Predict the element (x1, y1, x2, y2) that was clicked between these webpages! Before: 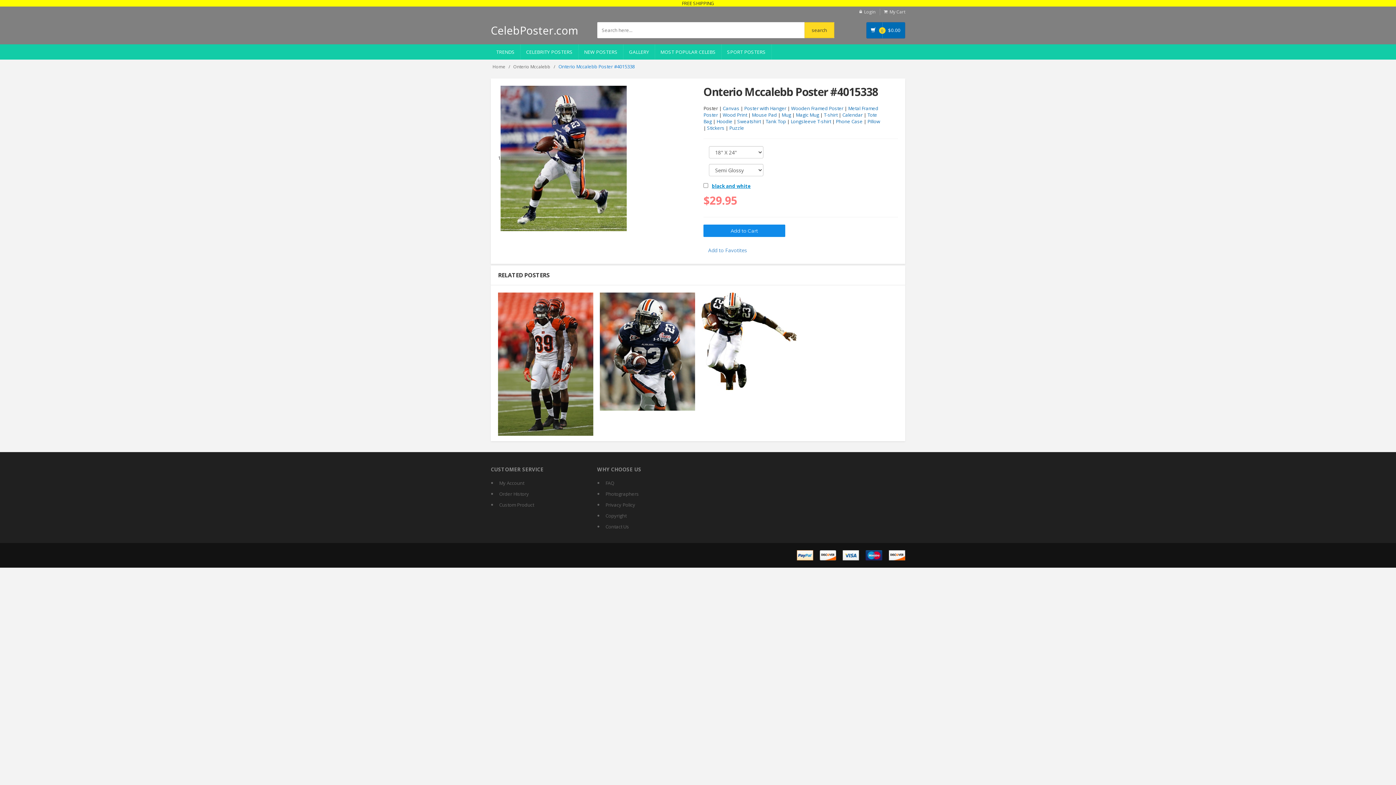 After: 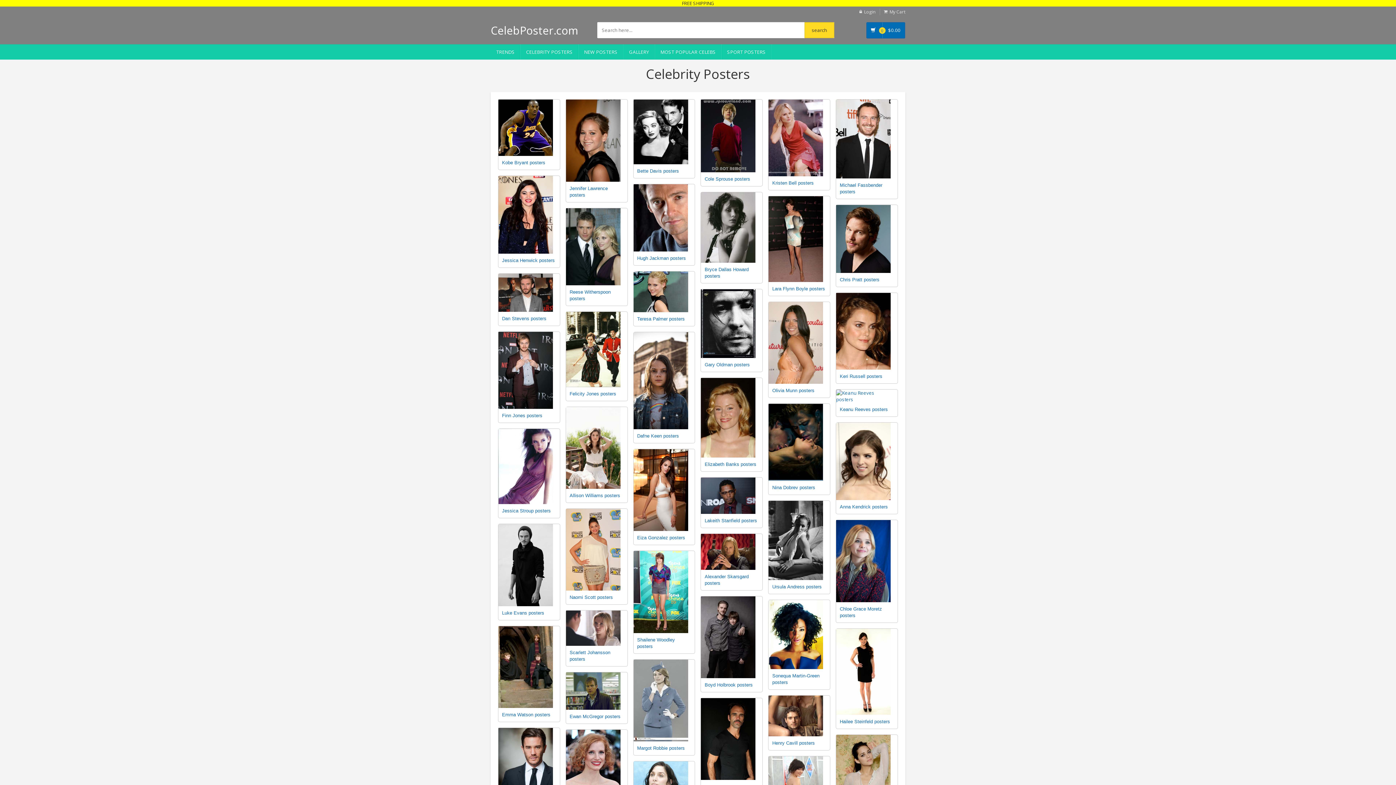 Action: bbox: (490, 22, 578, 37) label: CelebPoster.com